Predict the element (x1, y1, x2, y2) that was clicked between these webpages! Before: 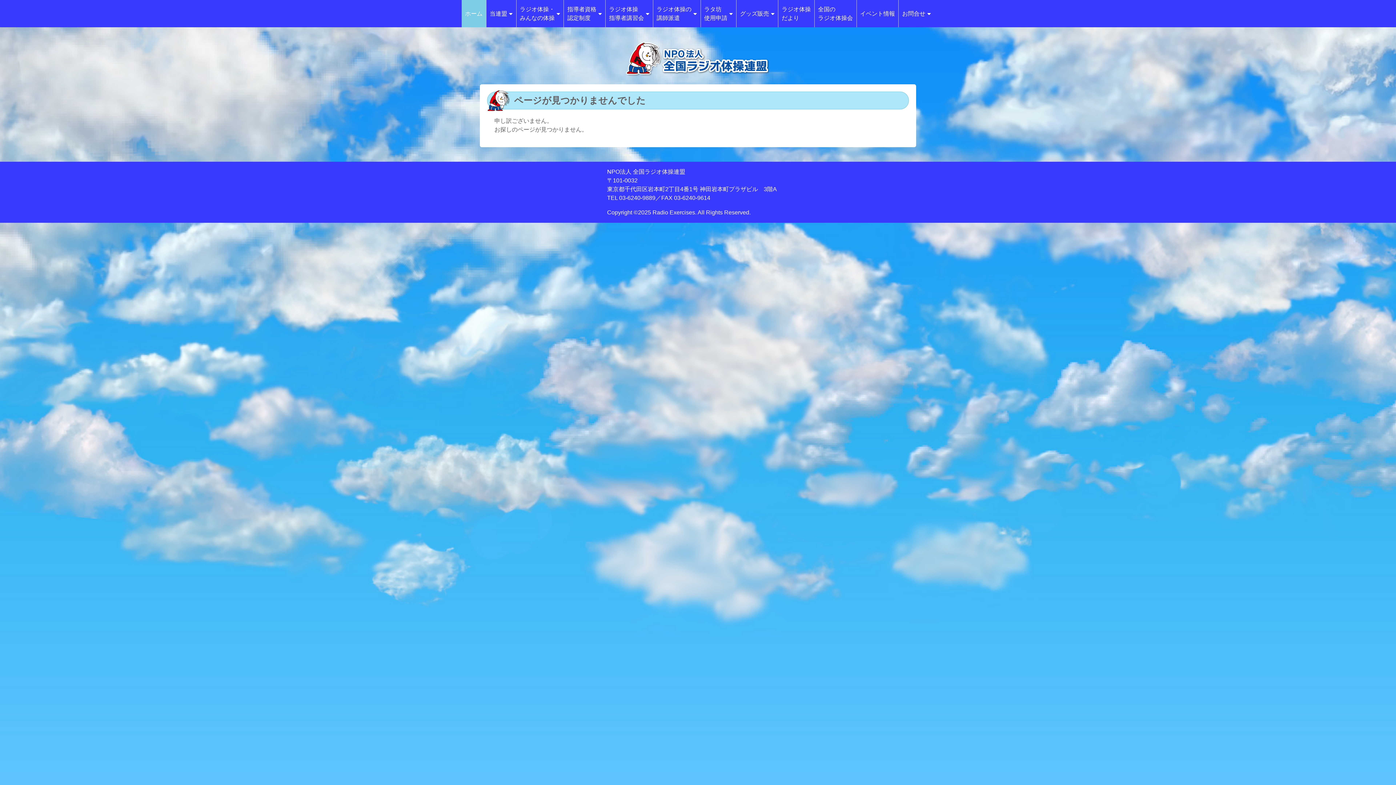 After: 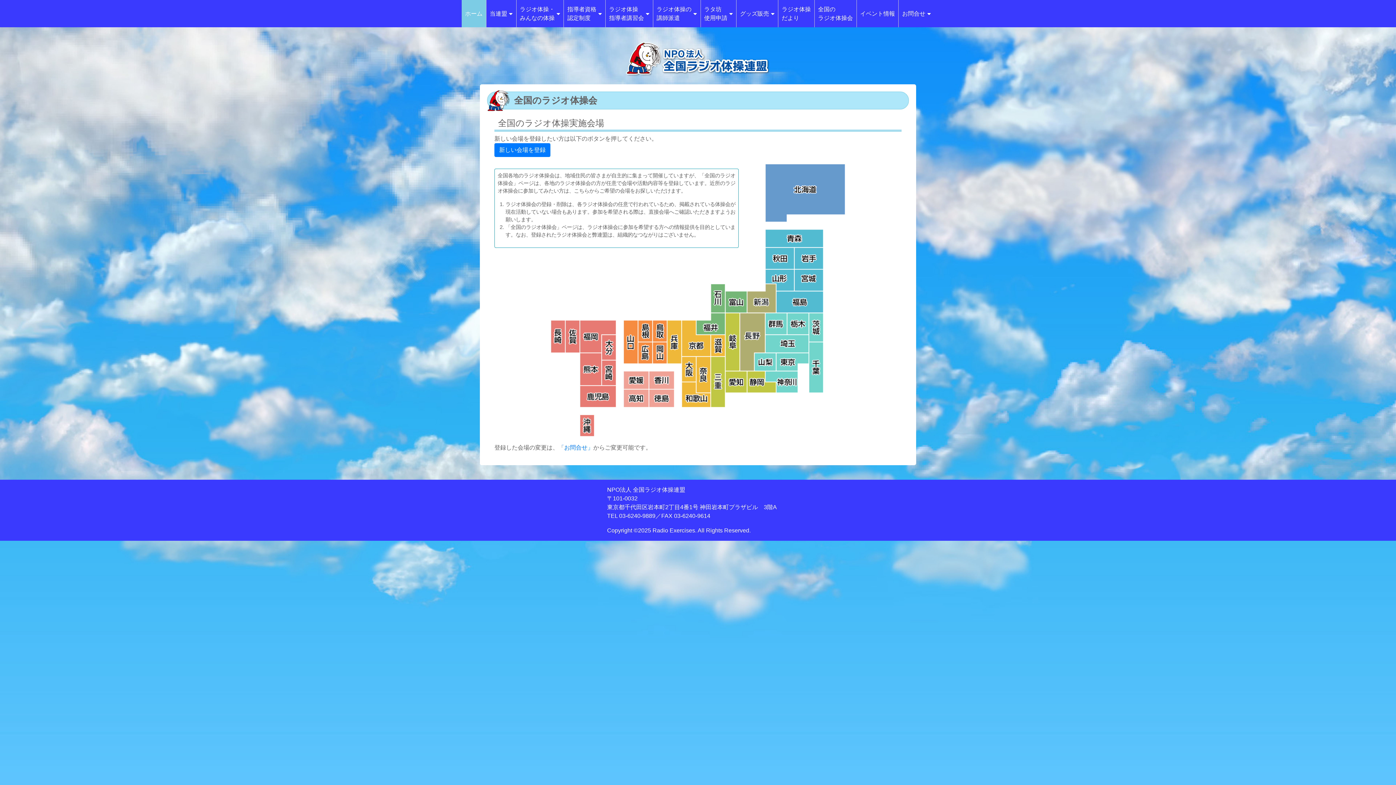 Action: label: 全国の
ラジオ体操会 bbox: (818, 0, 853, 27)